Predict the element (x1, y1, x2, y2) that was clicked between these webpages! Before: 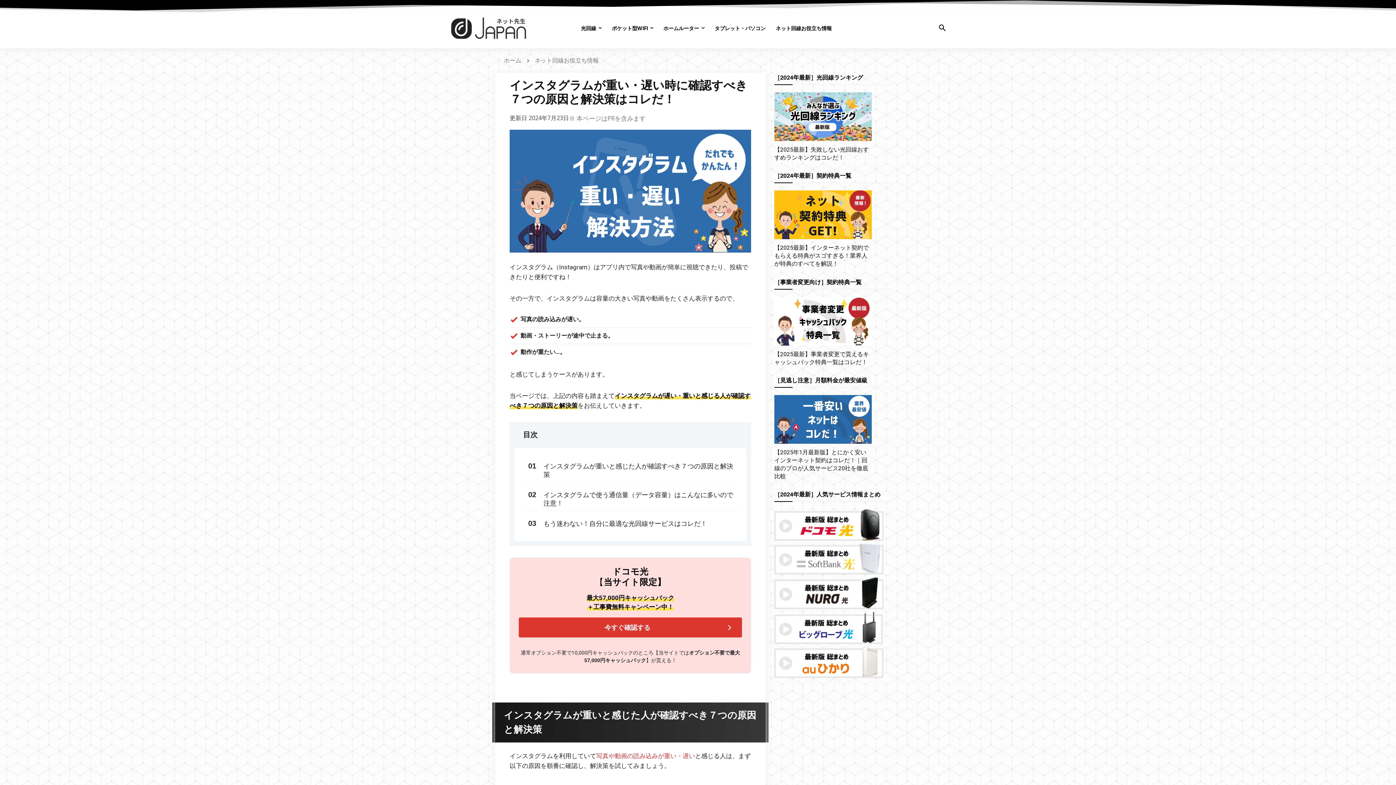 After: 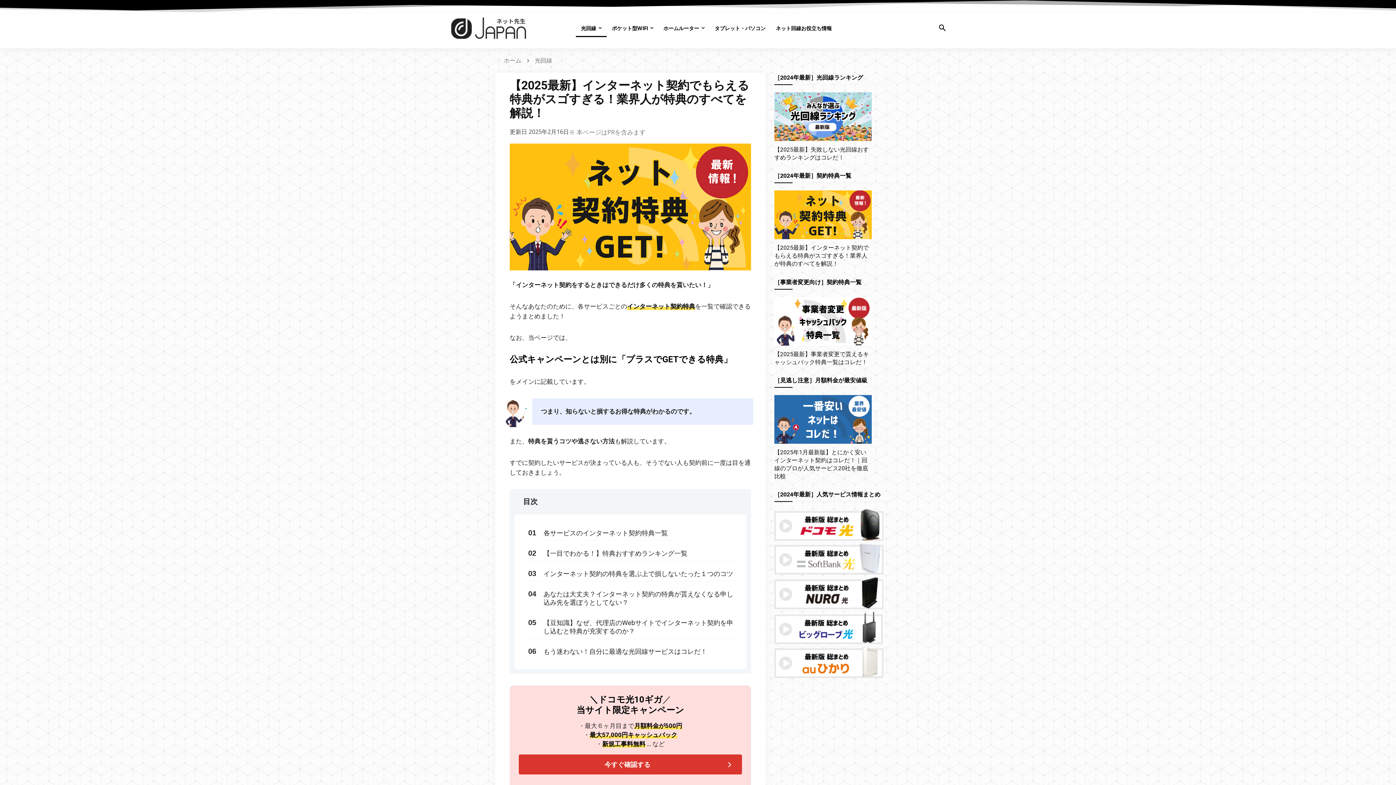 Action: bbox: (774, 190, 871, 239)